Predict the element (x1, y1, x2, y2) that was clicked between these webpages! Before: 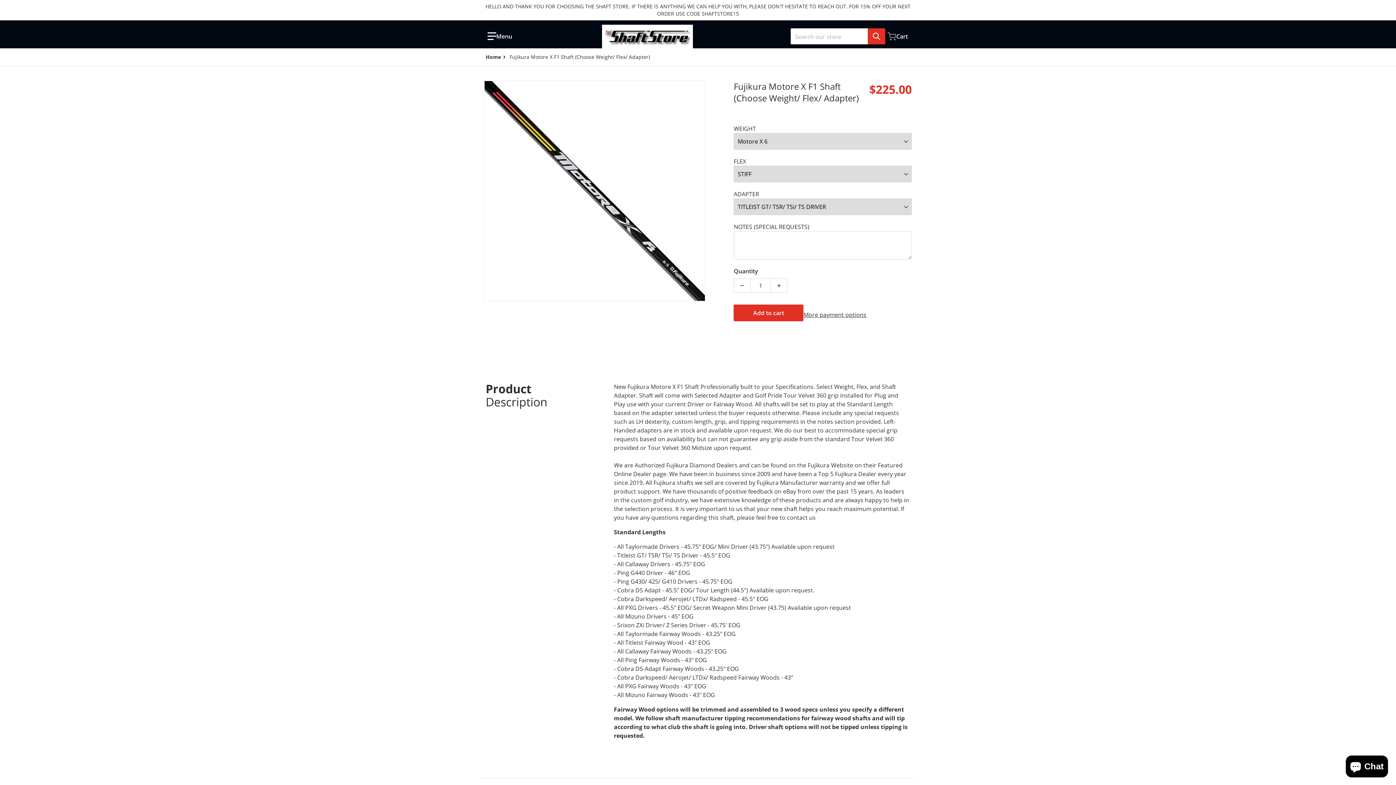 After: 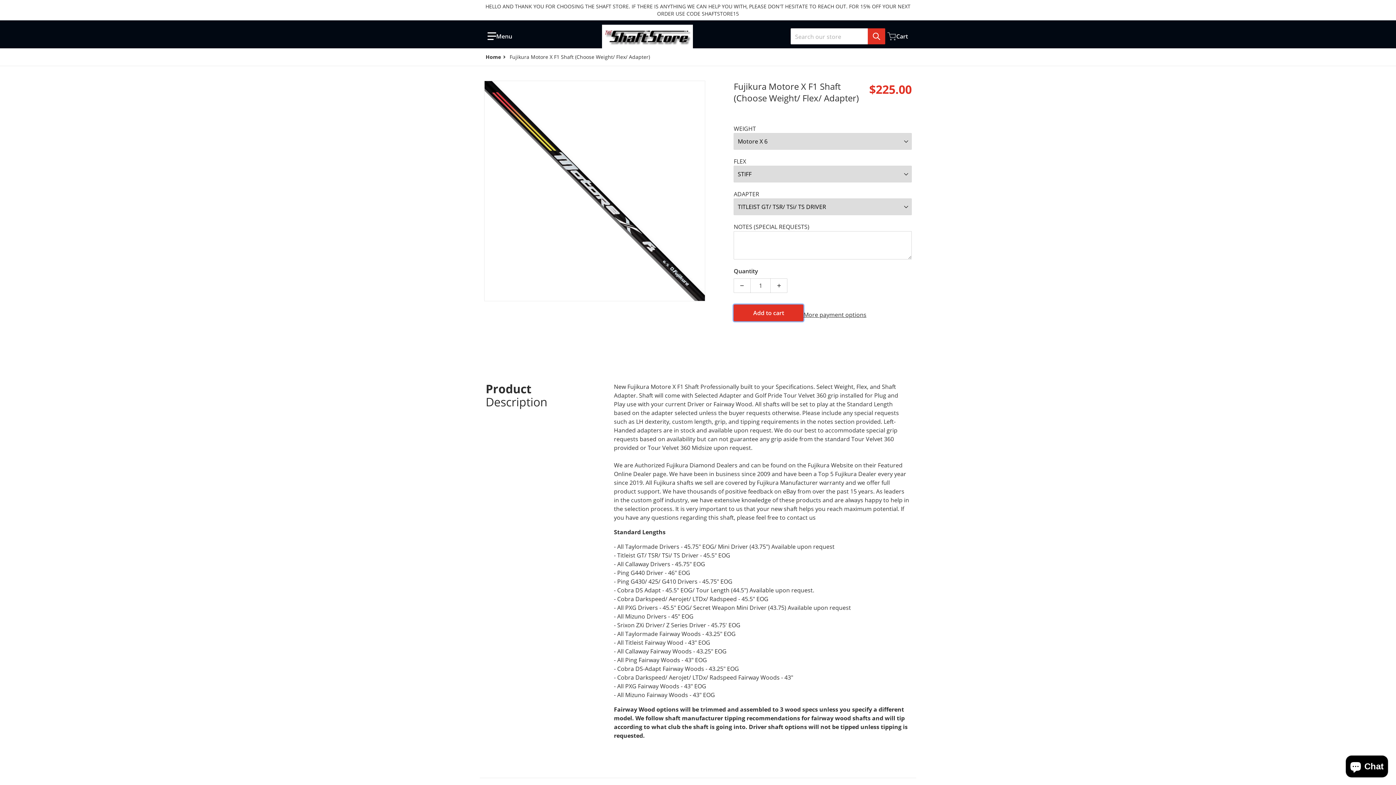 Action: bbox: (733, 304, 803, 321) label: Add to cart